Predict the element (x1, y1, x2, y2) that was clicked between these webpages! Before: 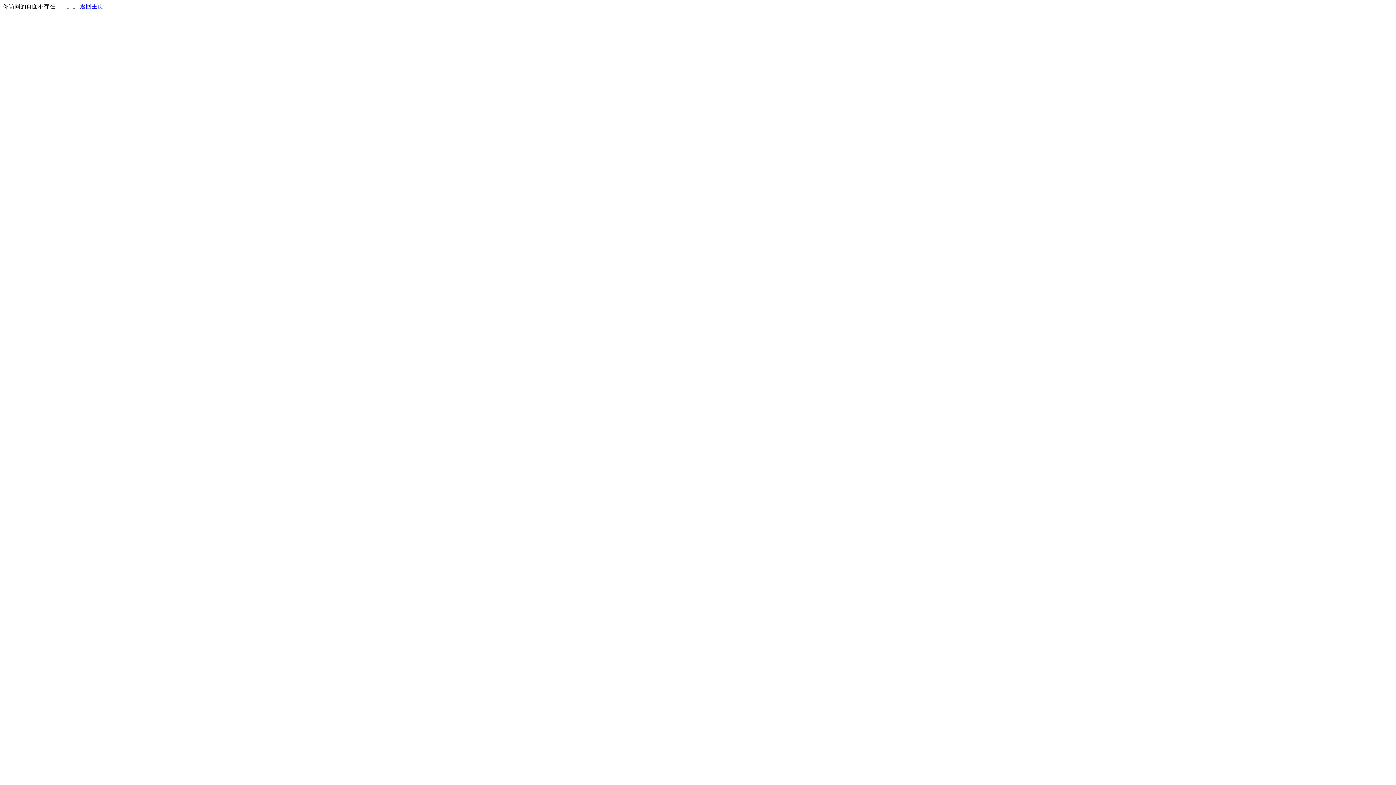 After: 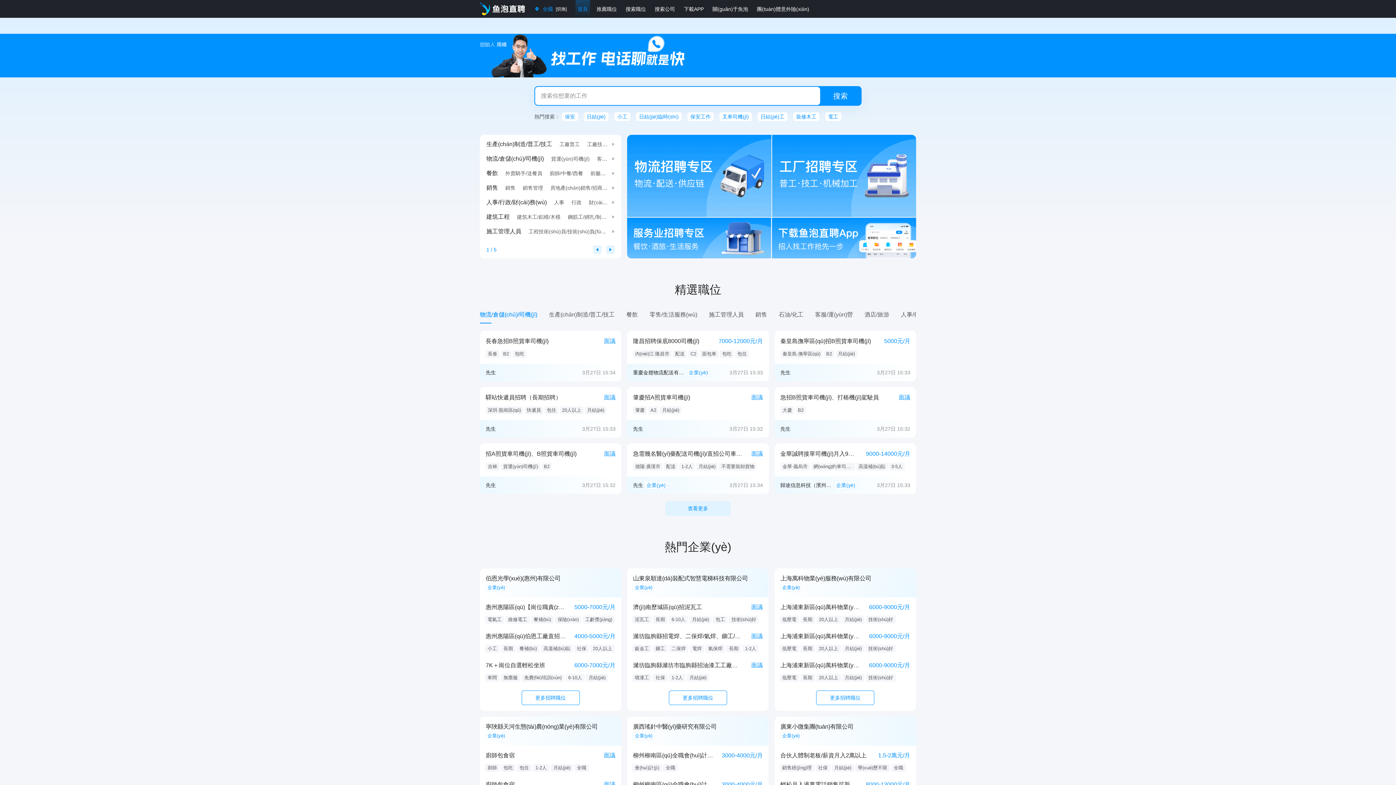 Action: bbox: (80, 3, 103, 9) label: 返回主页